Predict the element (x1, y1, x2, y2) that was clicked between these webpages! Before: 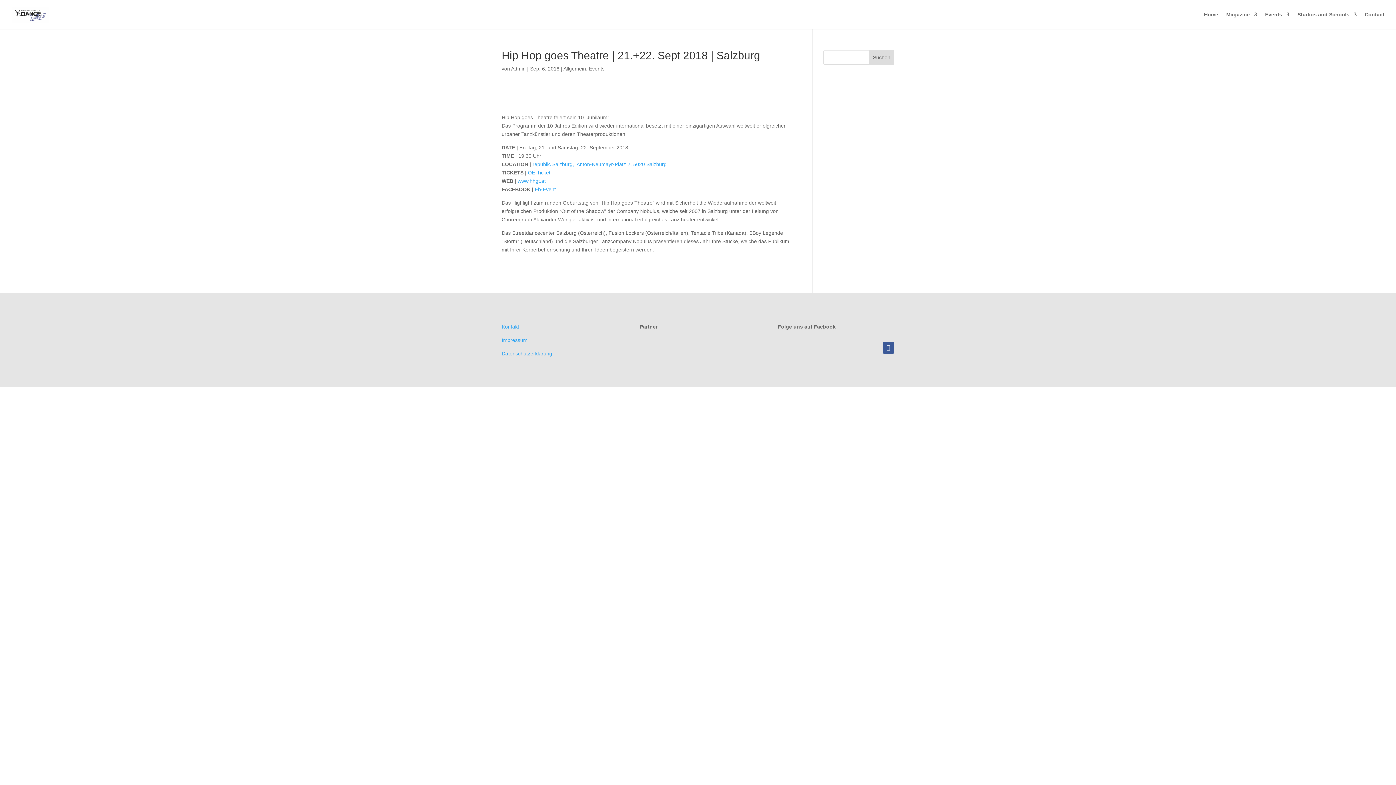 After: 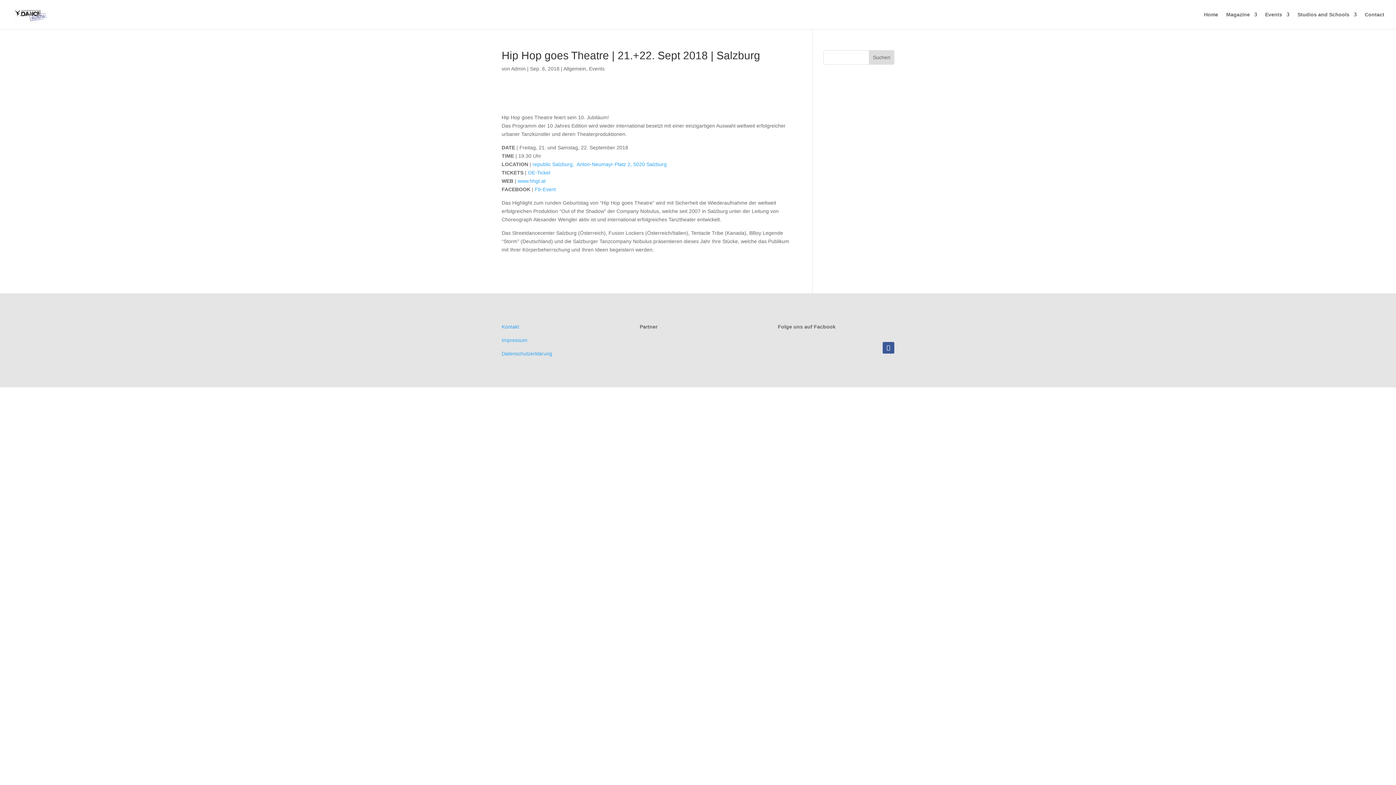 Action: bbox: (501, 350, 552, 356) label: Datenschutzerklärung